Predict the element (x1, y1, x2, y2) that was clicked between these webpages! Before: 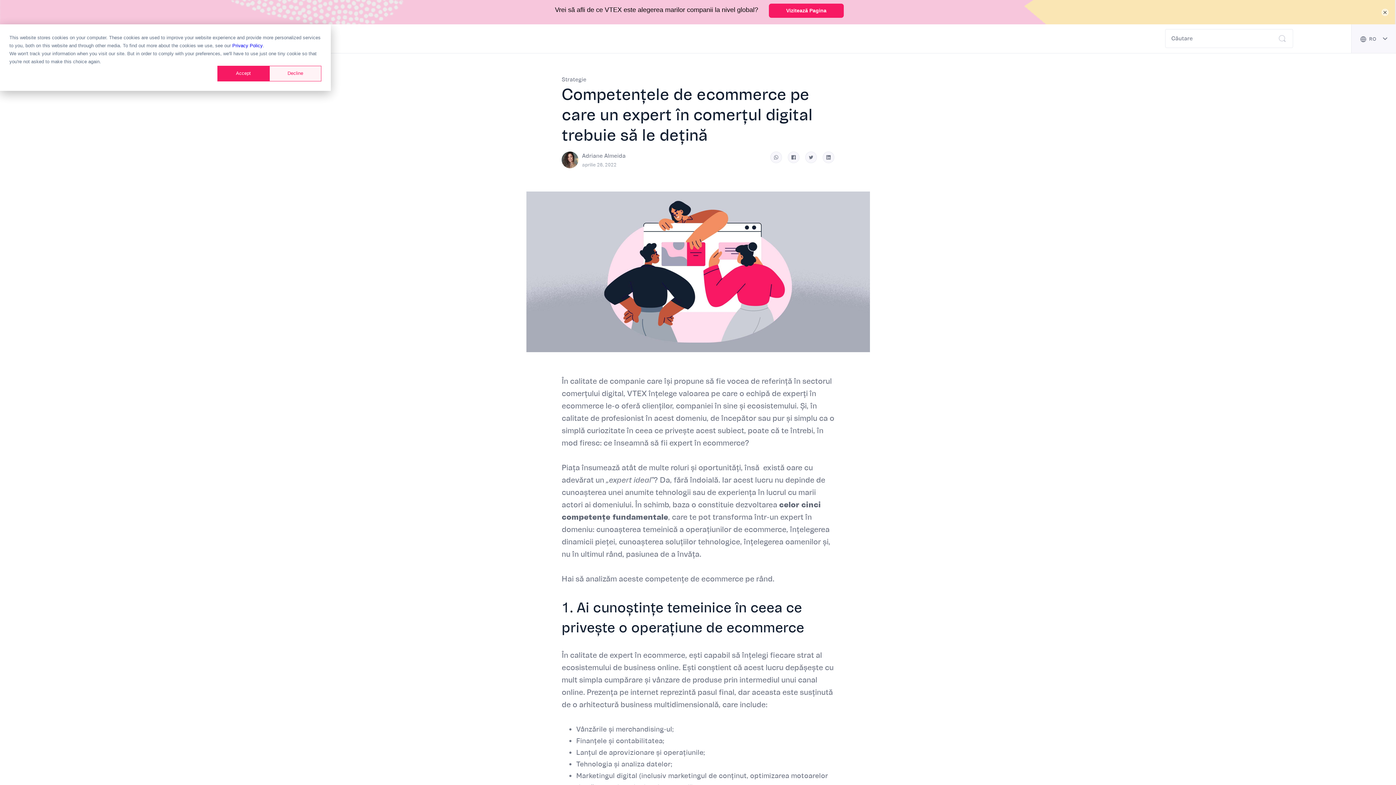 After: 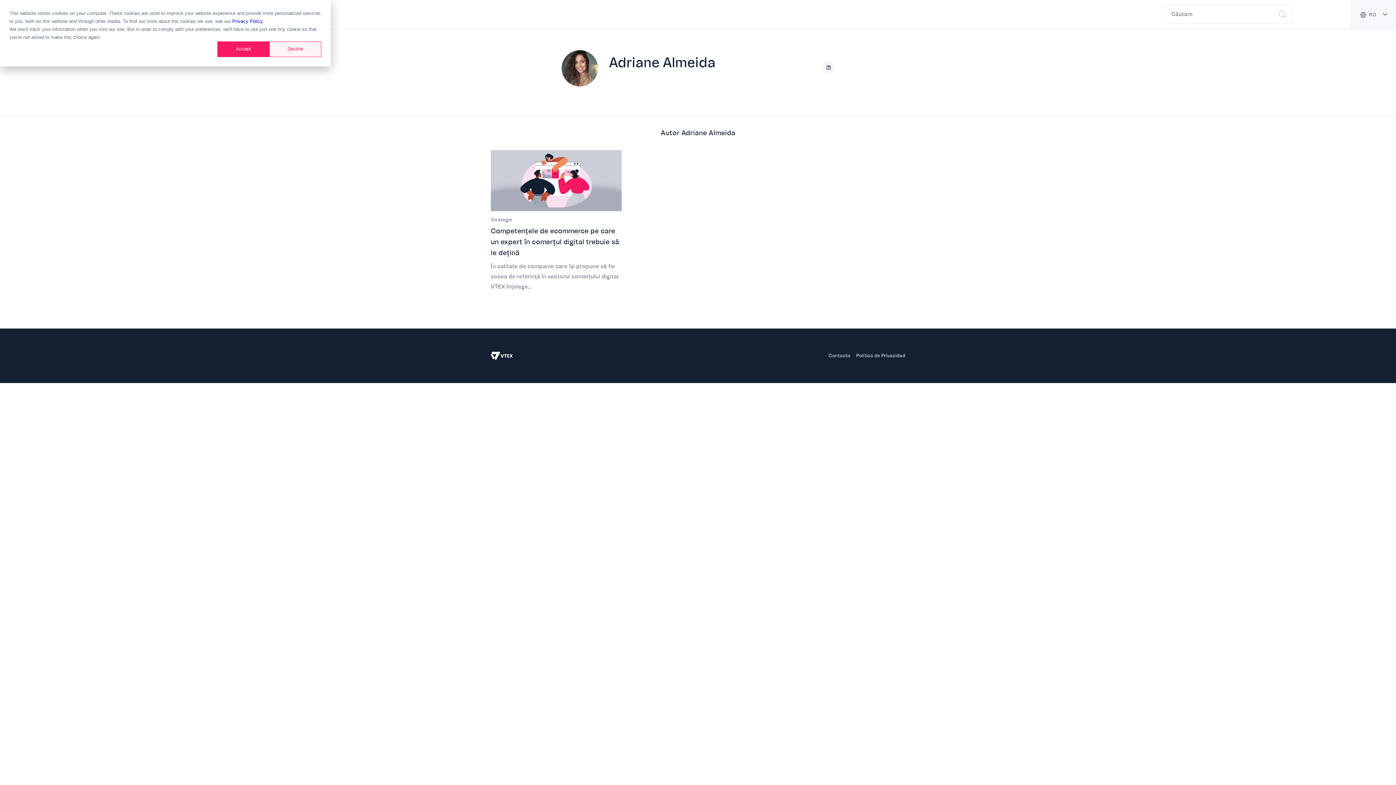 Action: bbox: (561, 151, 707, 168) label: Adriane Almeida
aprilie 26, 2022